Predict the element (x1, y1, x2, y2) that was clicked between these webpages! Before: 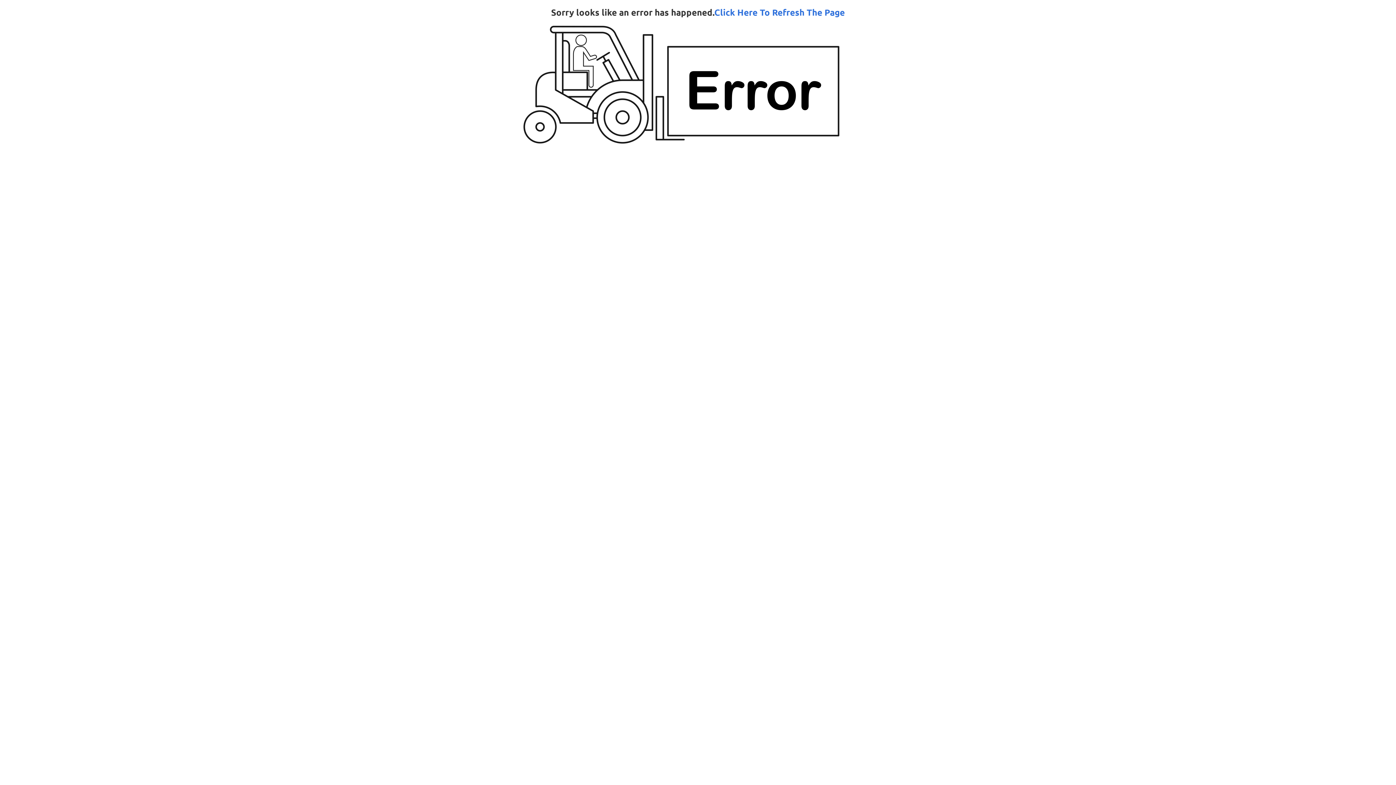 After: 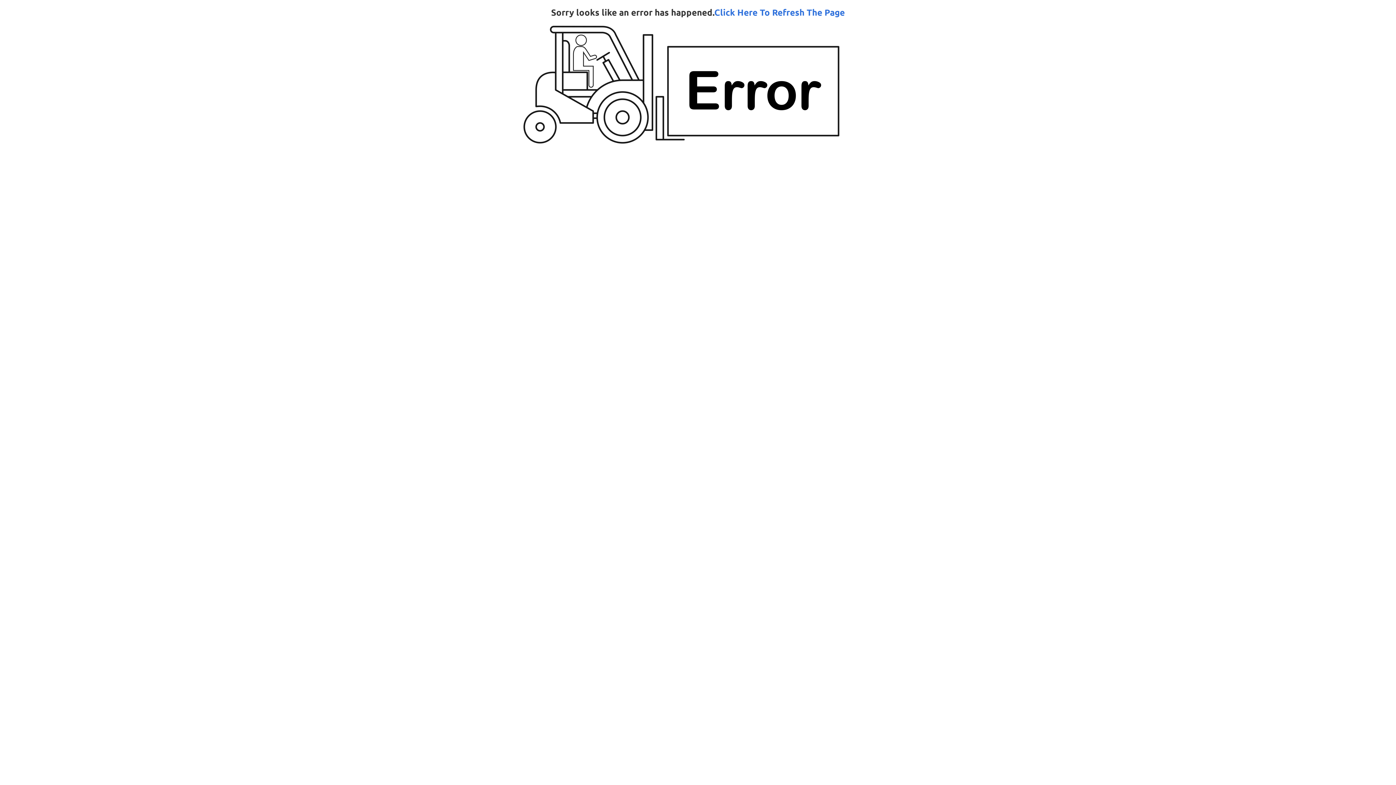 Action: bbox: (714, 6, 845, 17) label: Click Here To Refresh The Page